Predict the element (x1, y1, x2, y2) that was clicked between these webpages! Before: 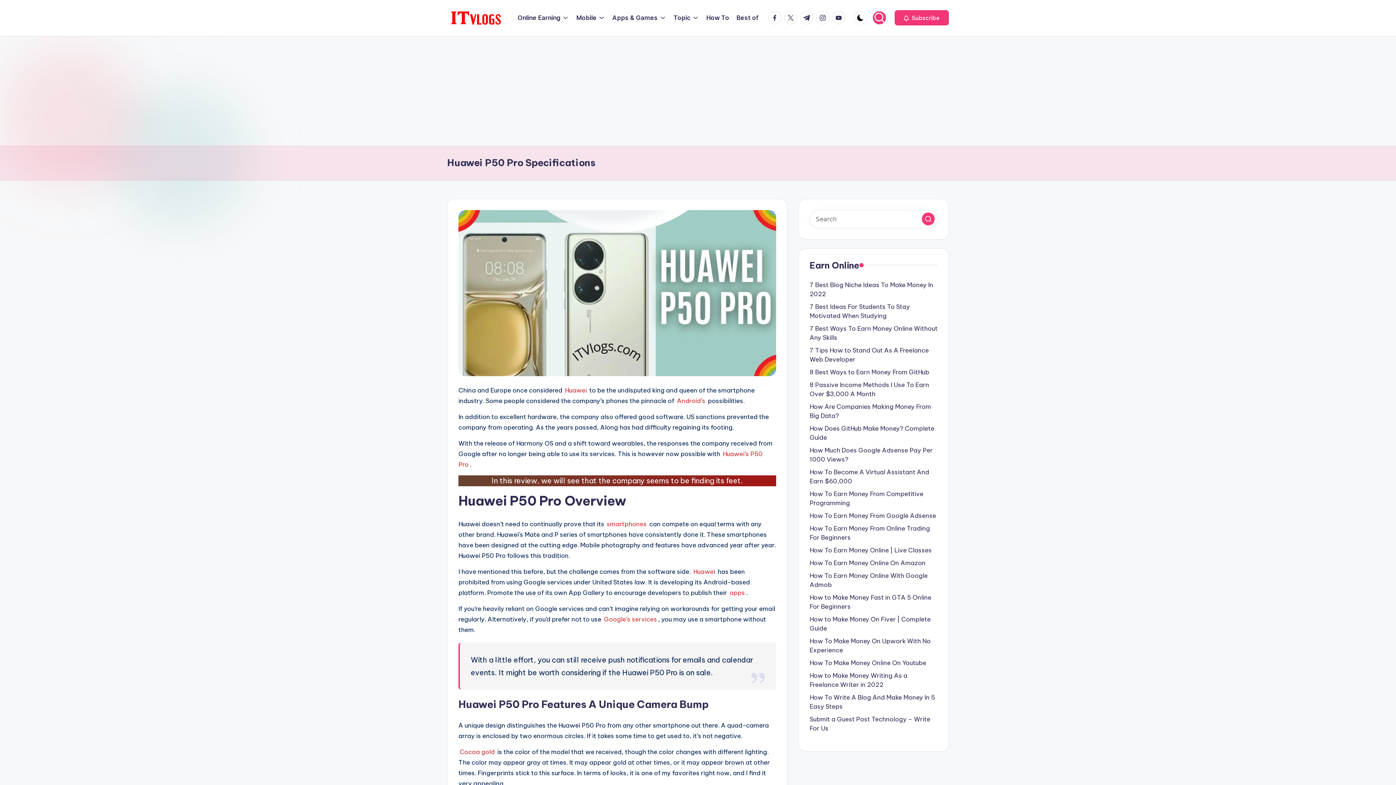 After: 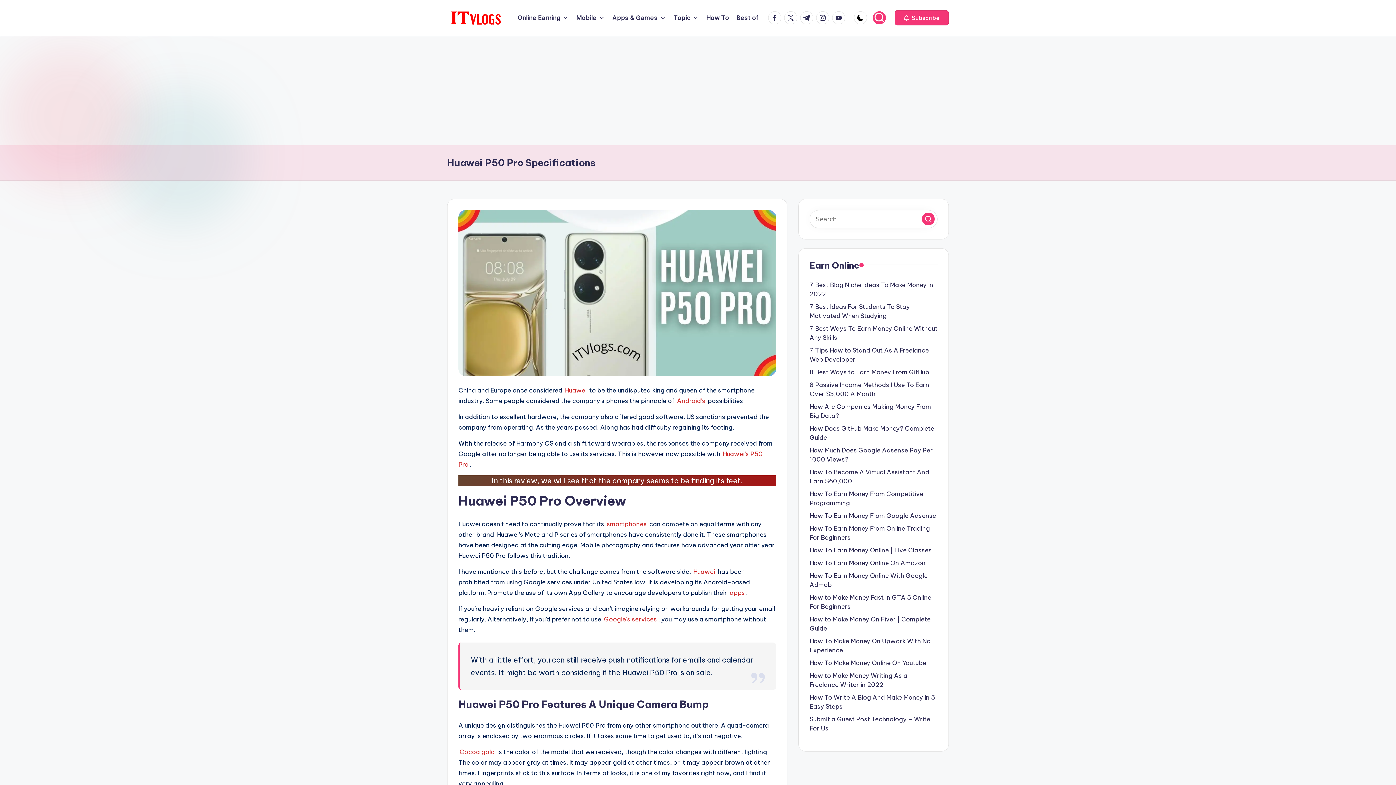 Action: bbox: (692, 568, 716, 576) label: Huawei